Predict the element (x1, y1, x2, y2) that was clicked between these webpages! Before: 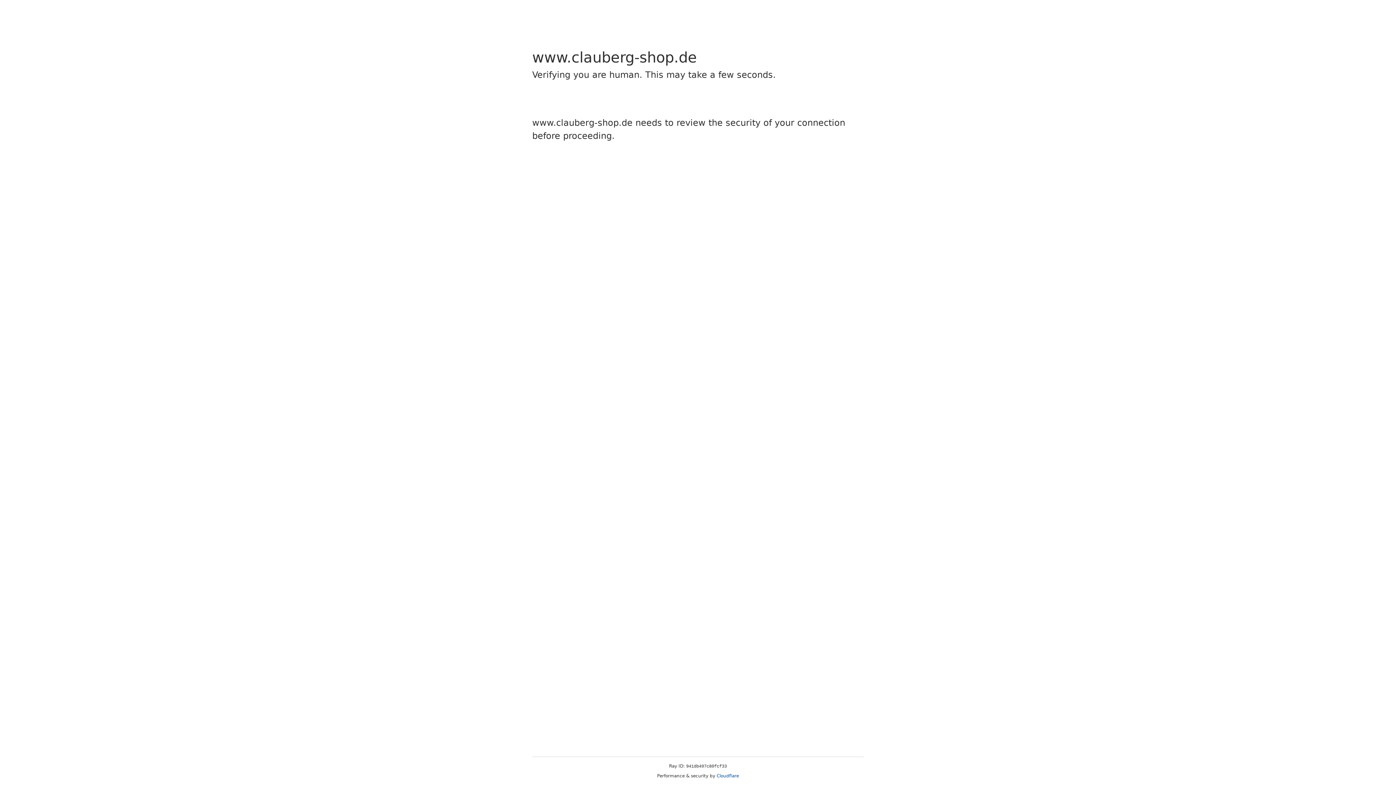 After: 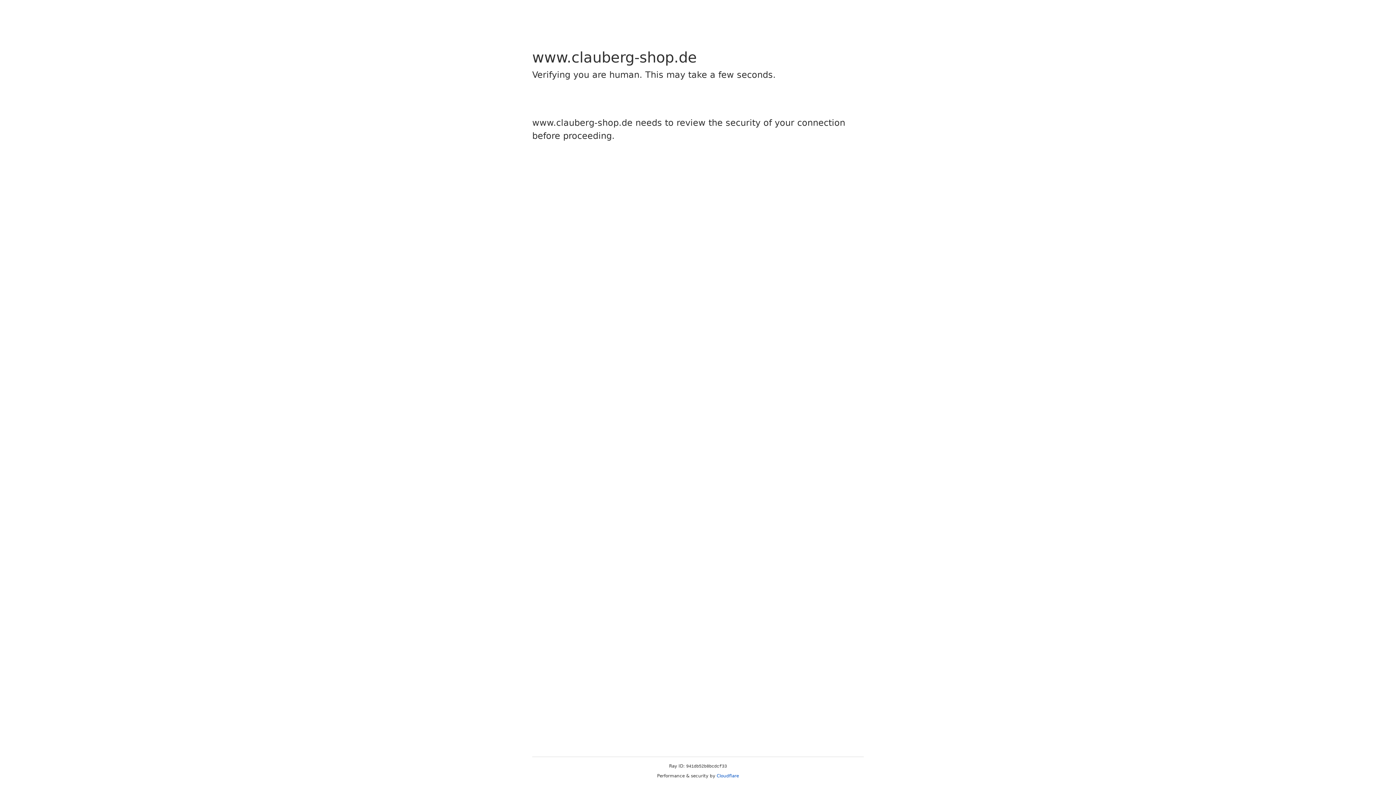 Action: label: Cloudflare bbox: (716, 773, 739, 778)